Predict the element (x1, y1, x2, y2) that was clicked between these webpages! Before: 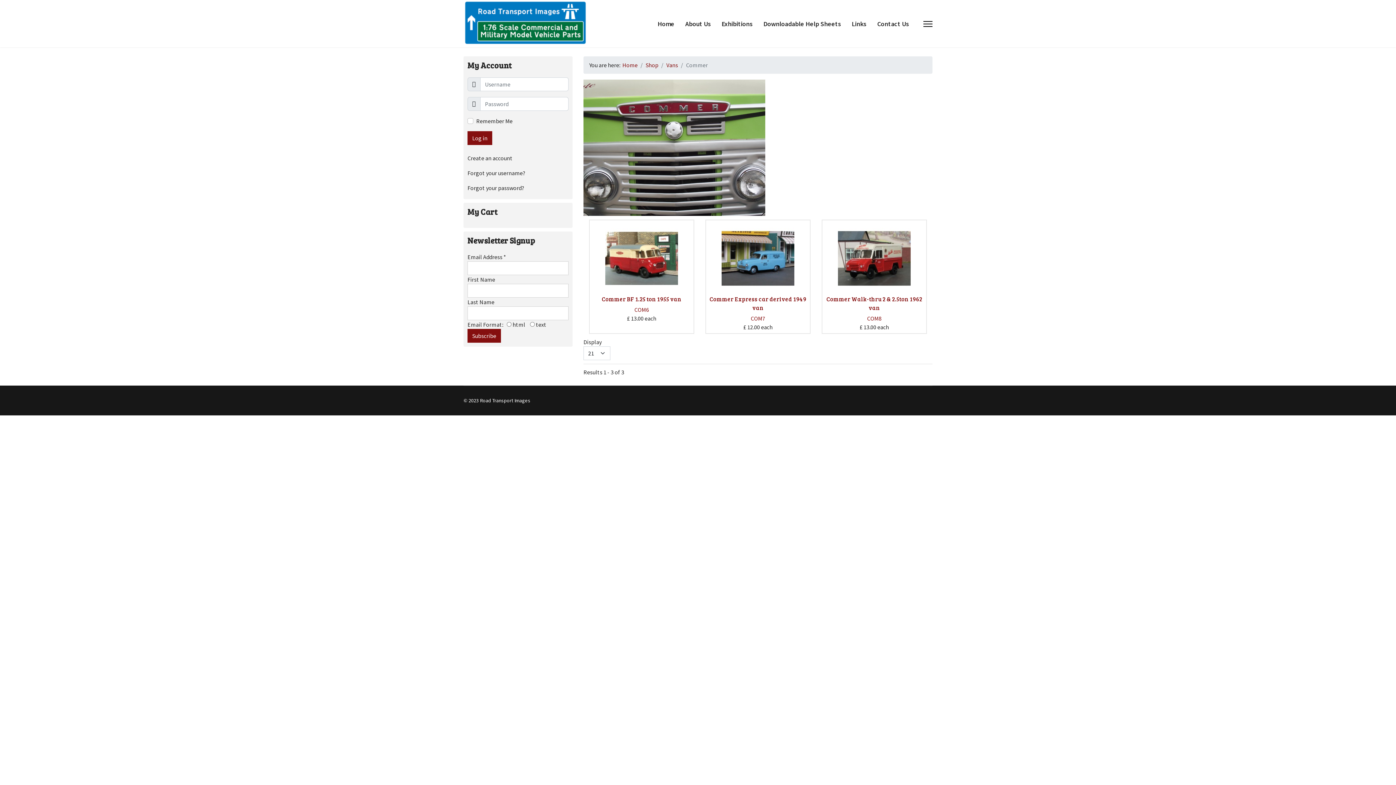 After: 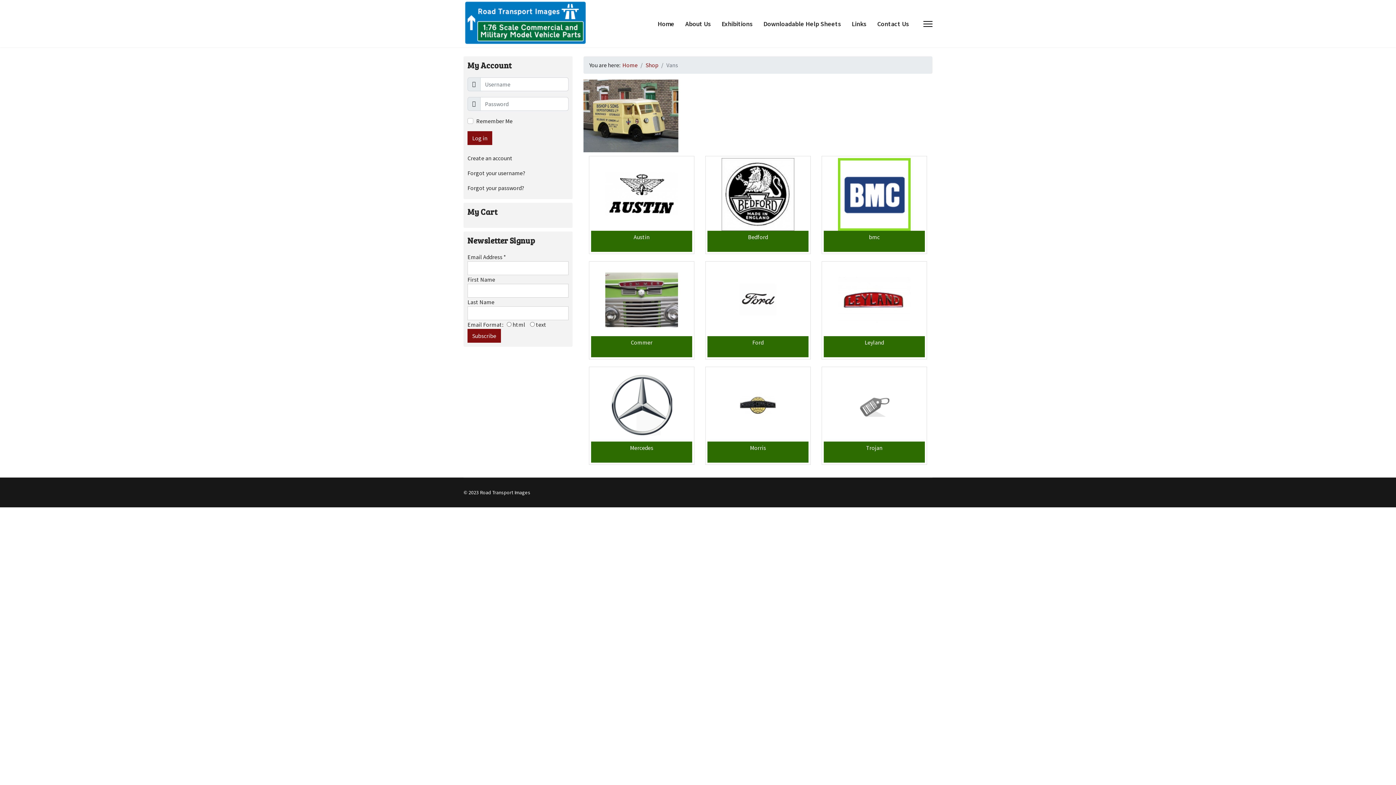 Action: bbox: (666, 61, 678, 68) label: Vans